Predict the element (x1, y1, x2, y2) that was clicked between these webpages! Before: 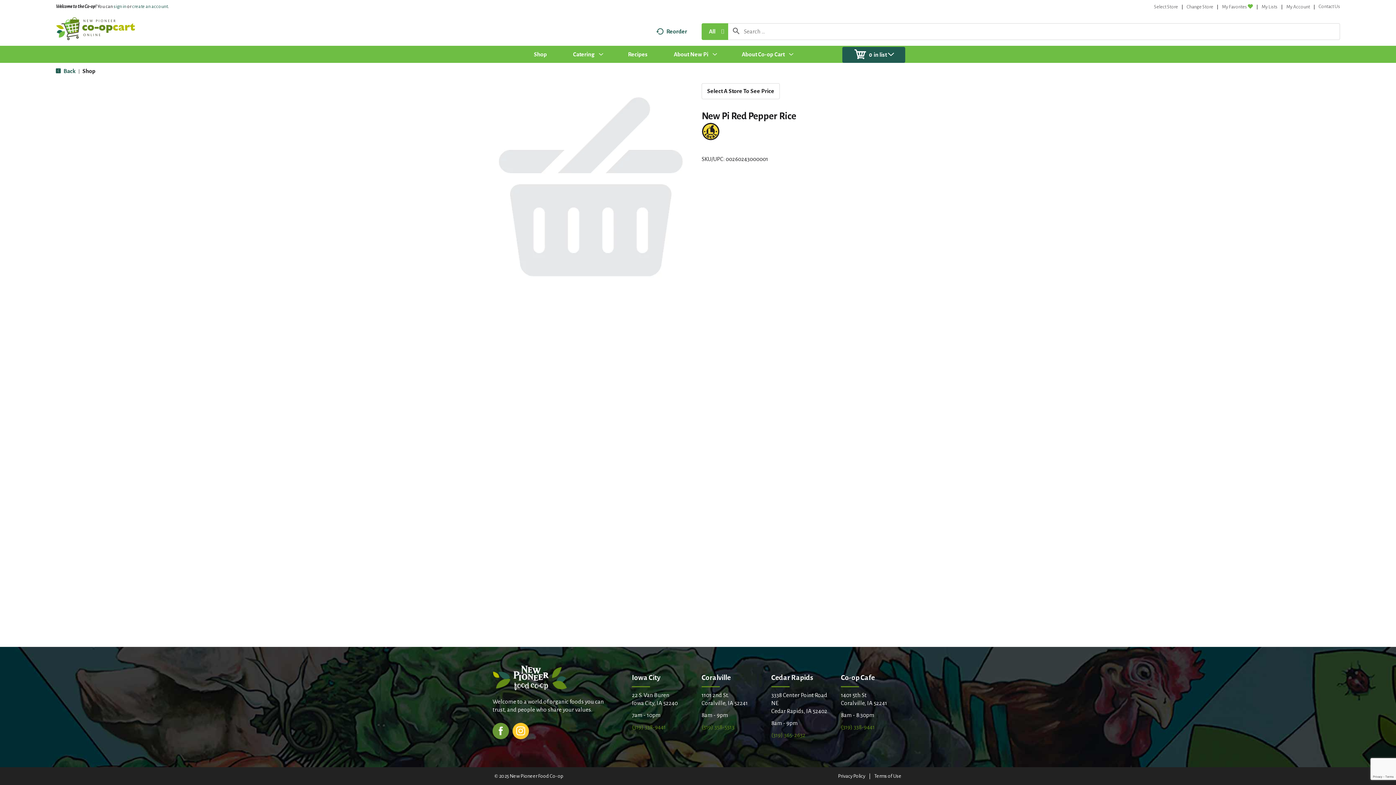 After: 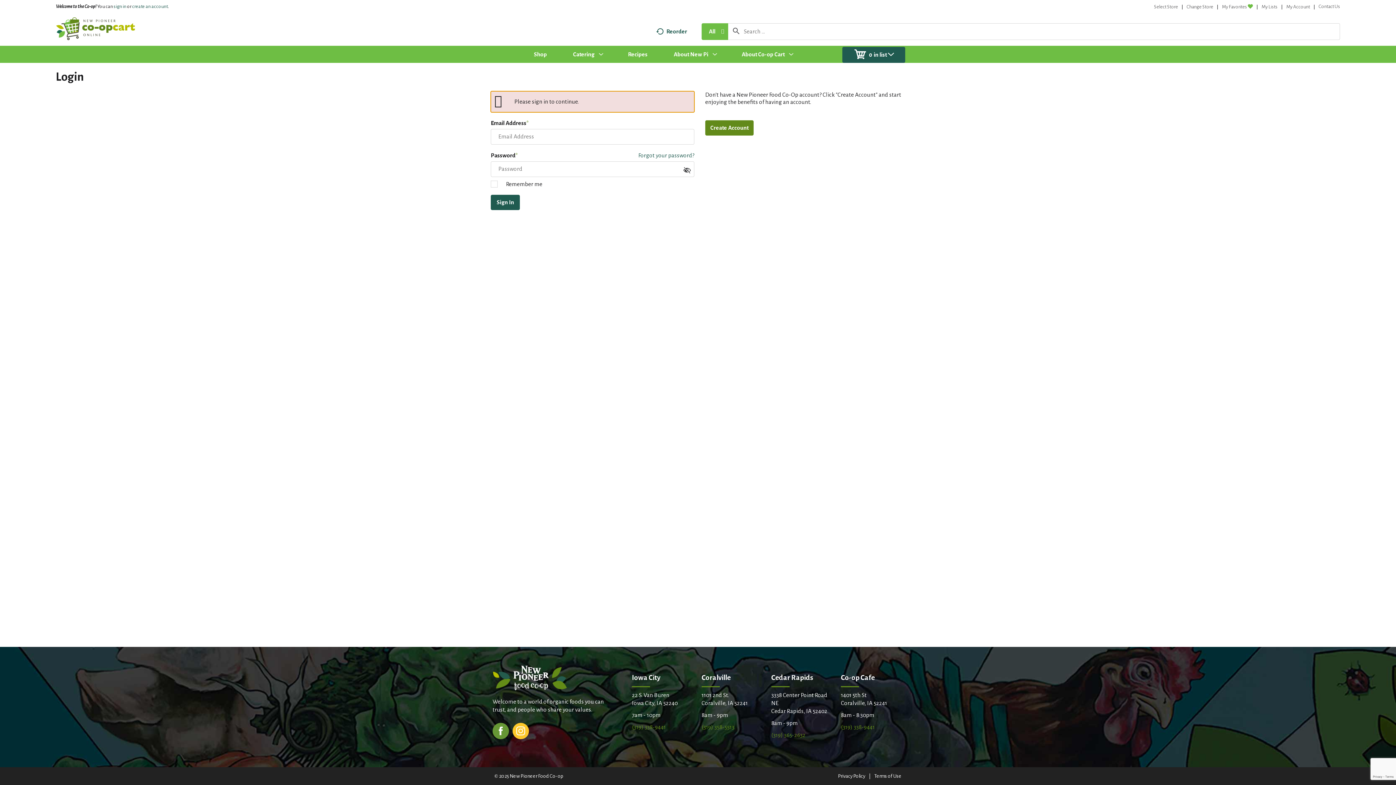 Action: label: My Lists bbox: (1261, 4, 1277, 9)